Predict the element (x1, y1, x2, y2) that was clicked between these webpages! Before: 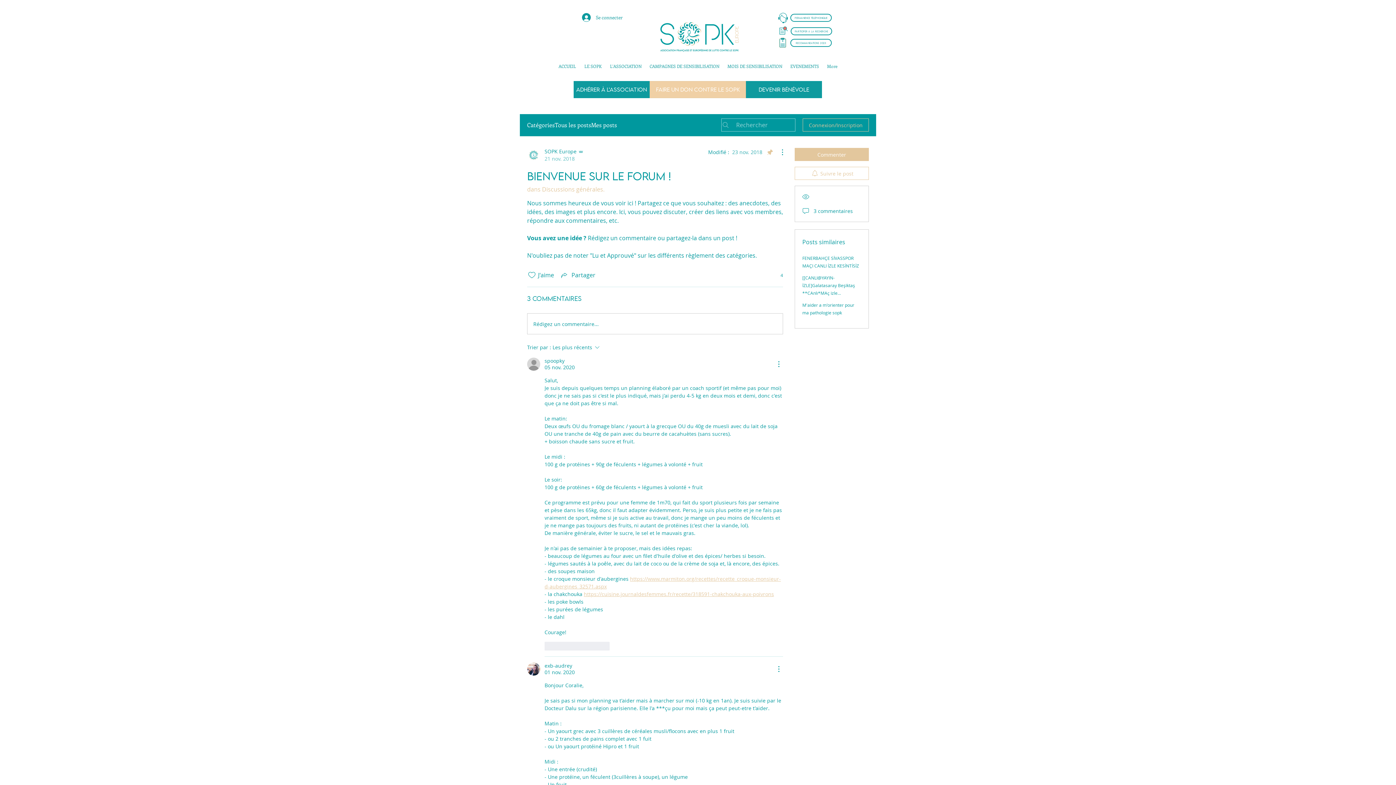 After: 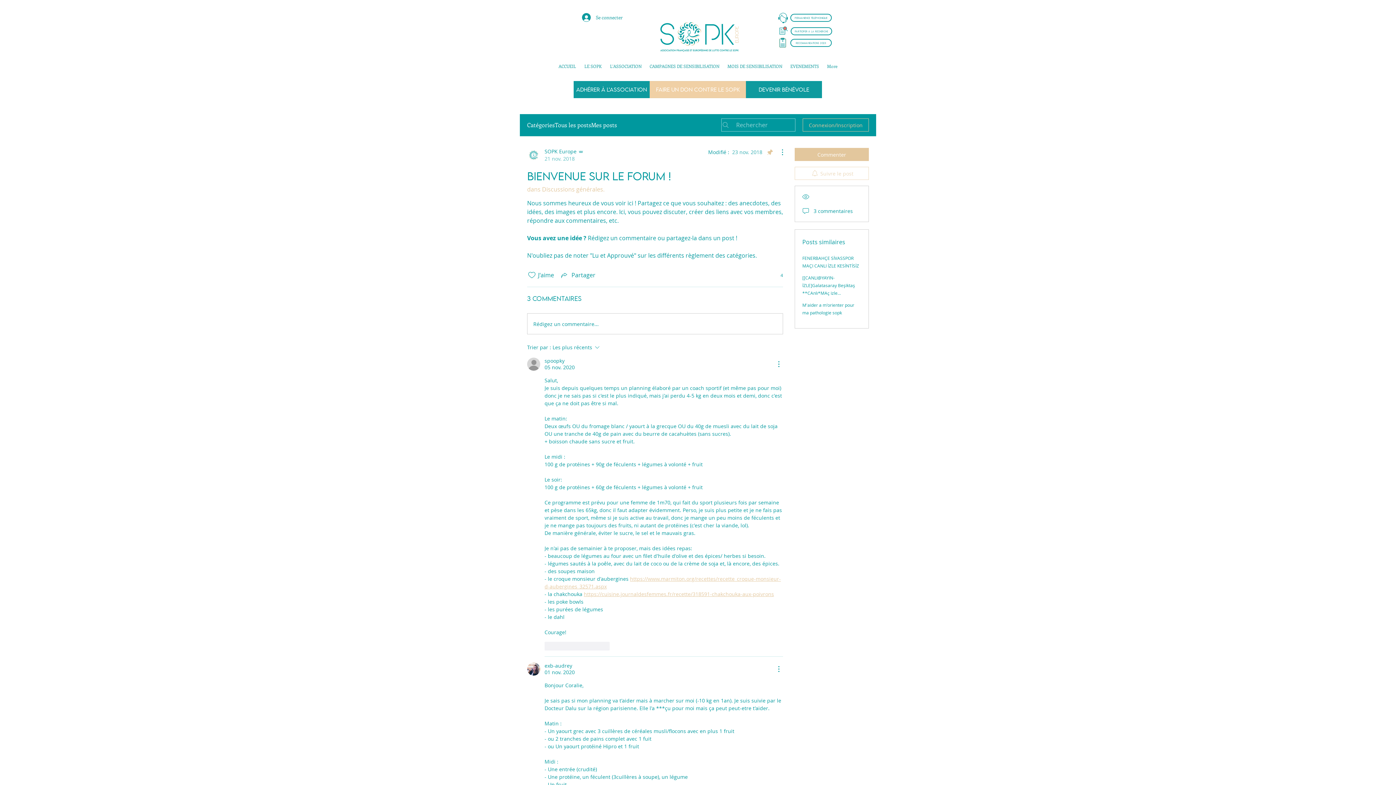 Action: bbox: (794, 166, 869, 180) label: Suivre le post